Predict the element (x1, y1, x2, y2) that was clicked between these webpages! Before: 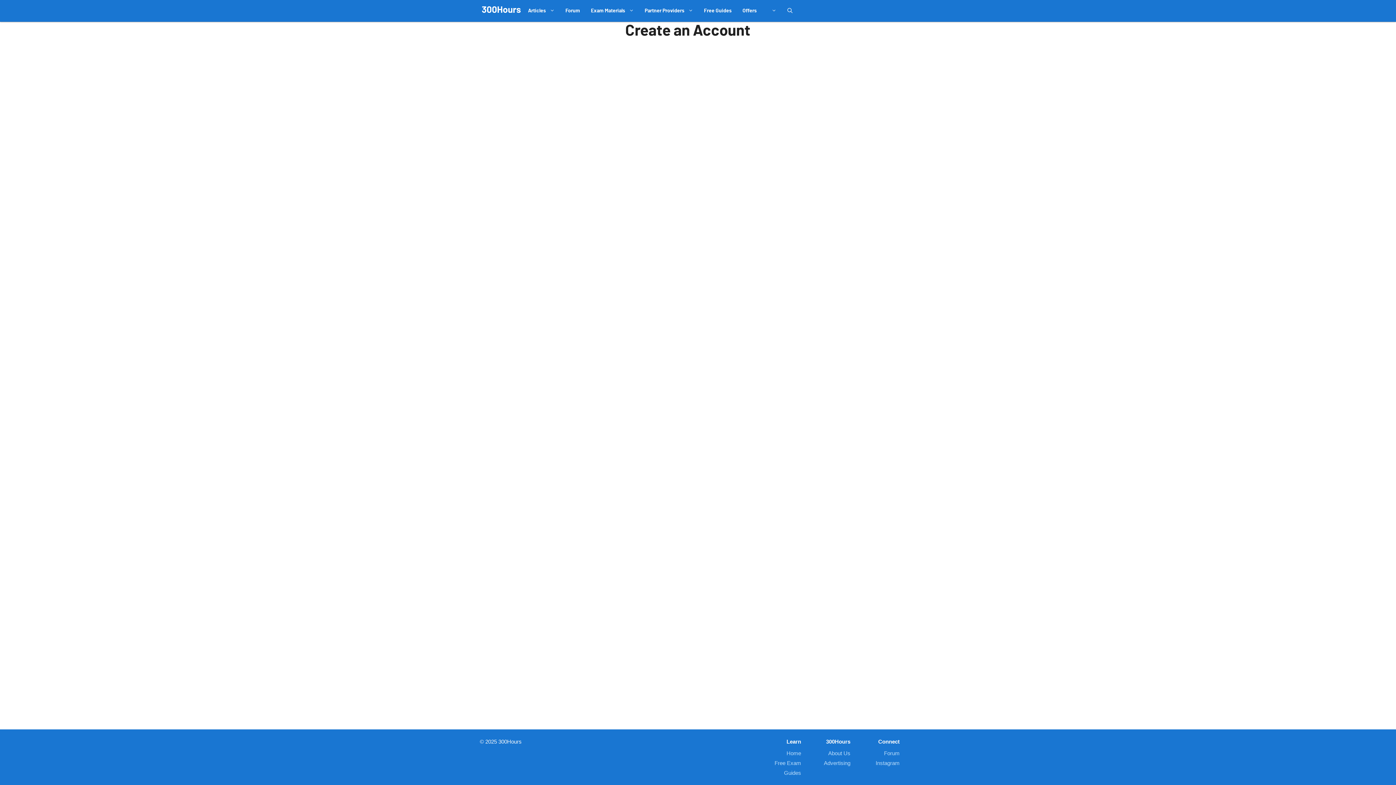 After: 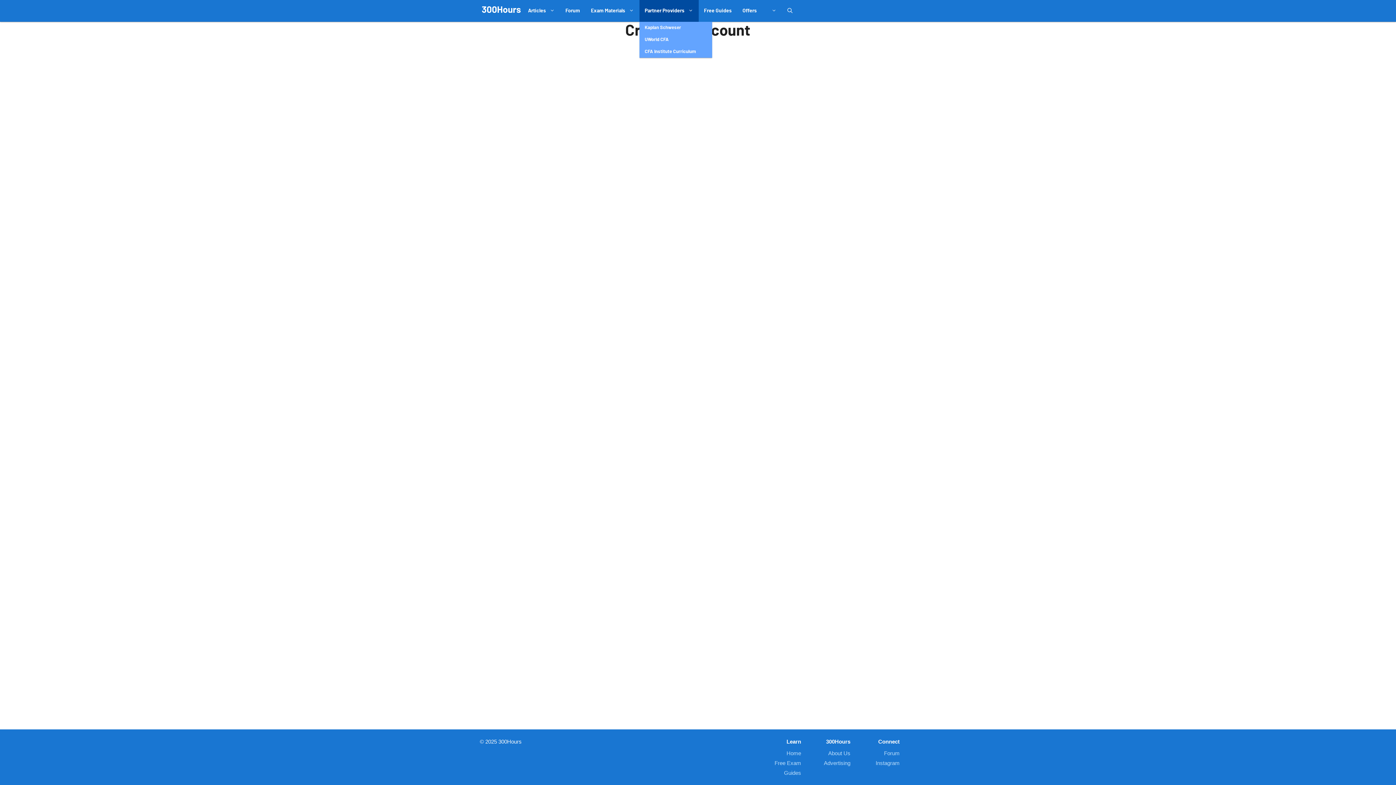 Action: bbox: (639, 0, 698, 21) label: Partner Providers